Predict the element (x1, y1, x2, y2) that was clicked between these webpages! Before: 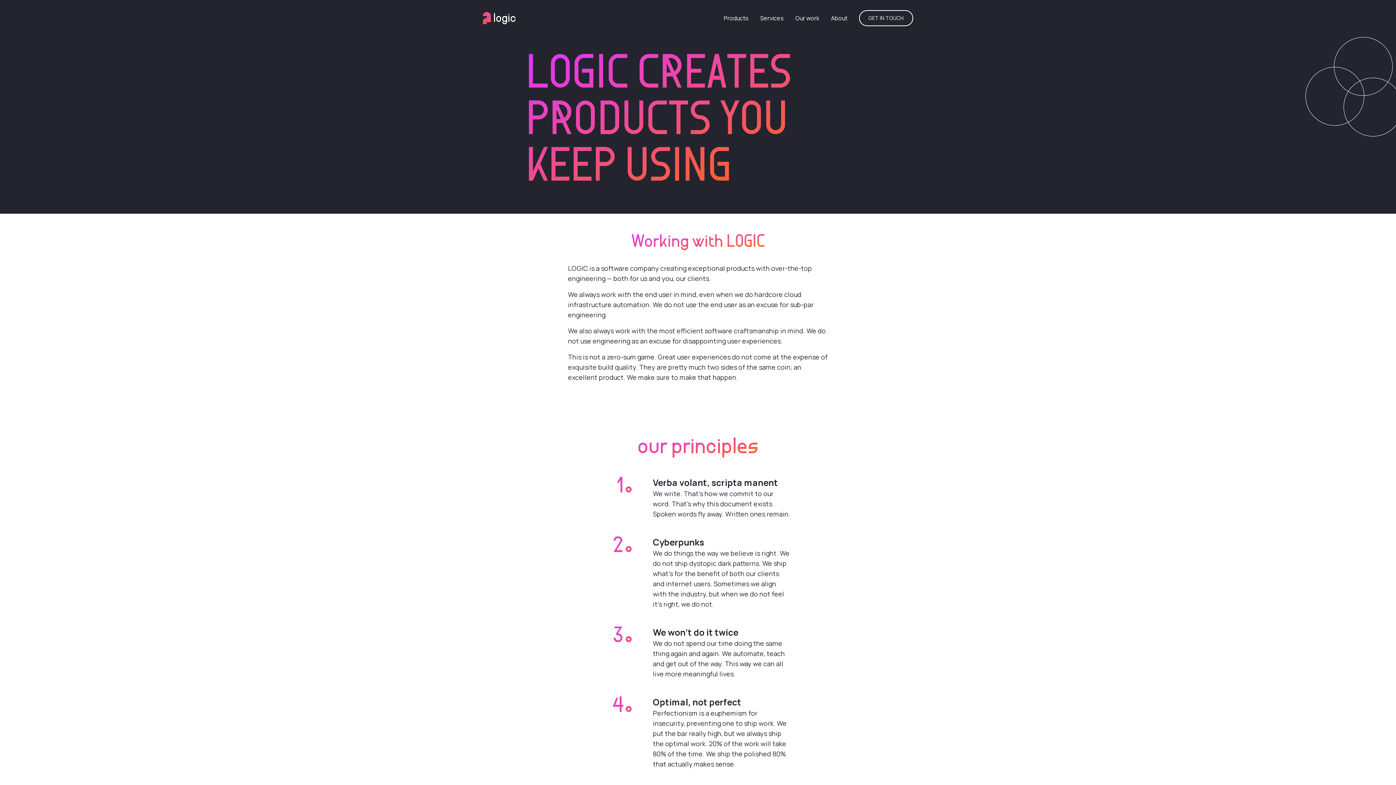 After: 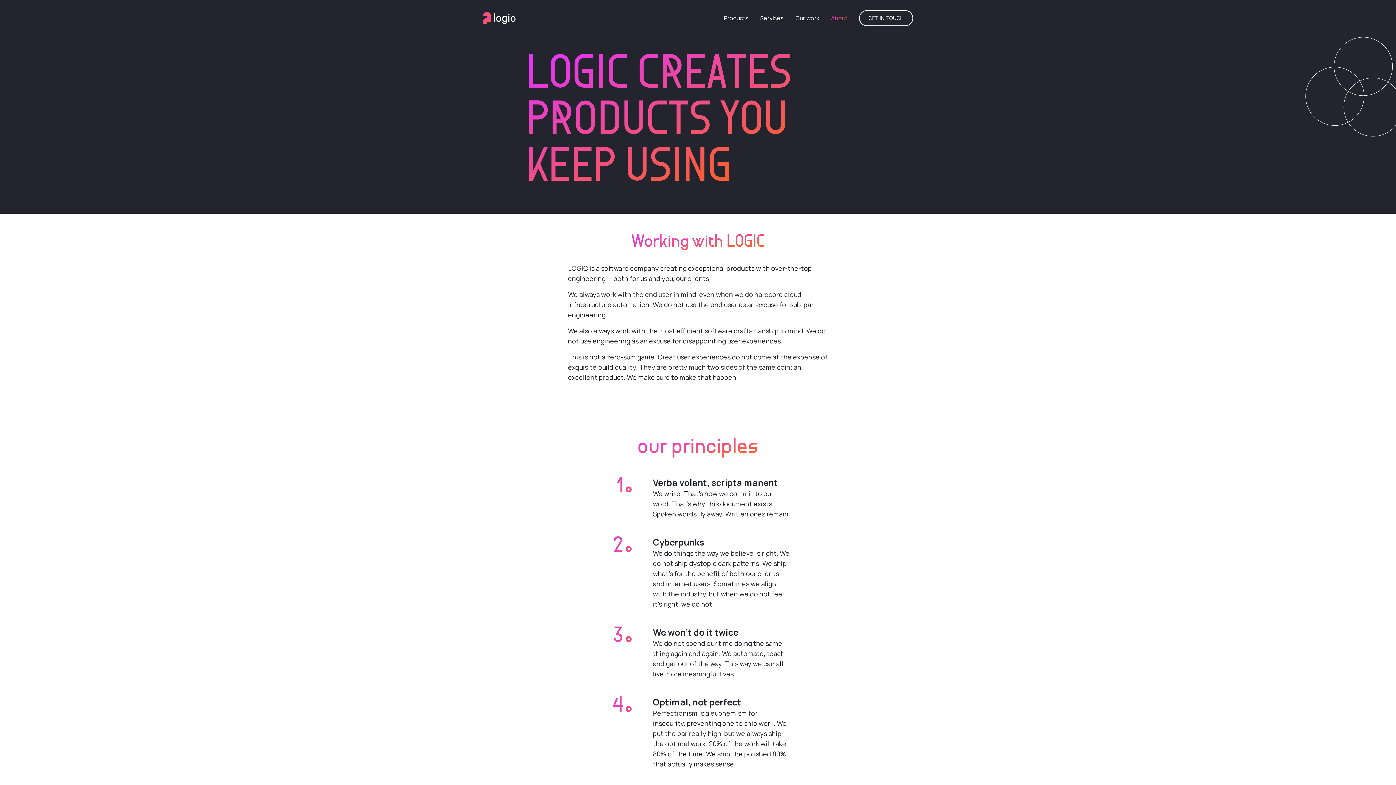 Action: label: About bbox: (831, 13, 847, 22)